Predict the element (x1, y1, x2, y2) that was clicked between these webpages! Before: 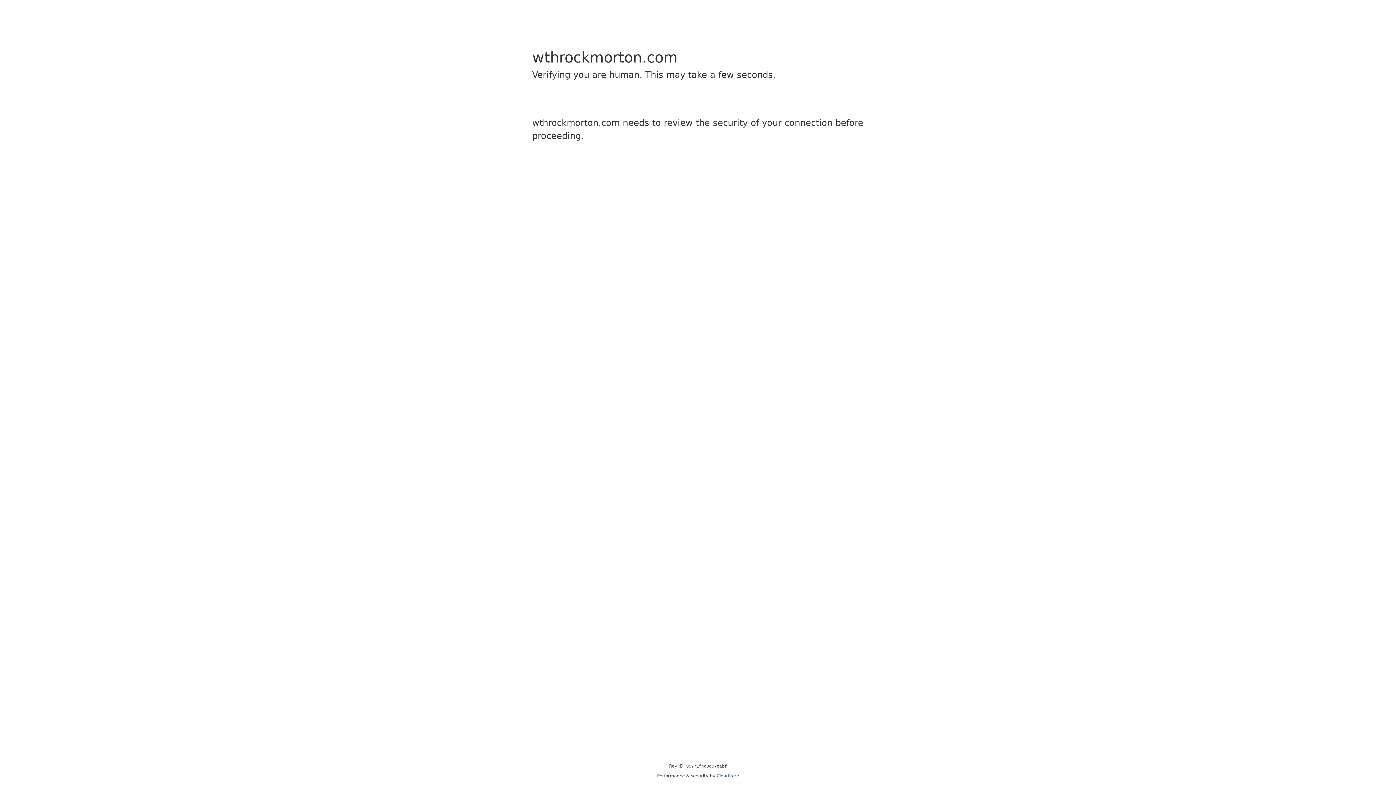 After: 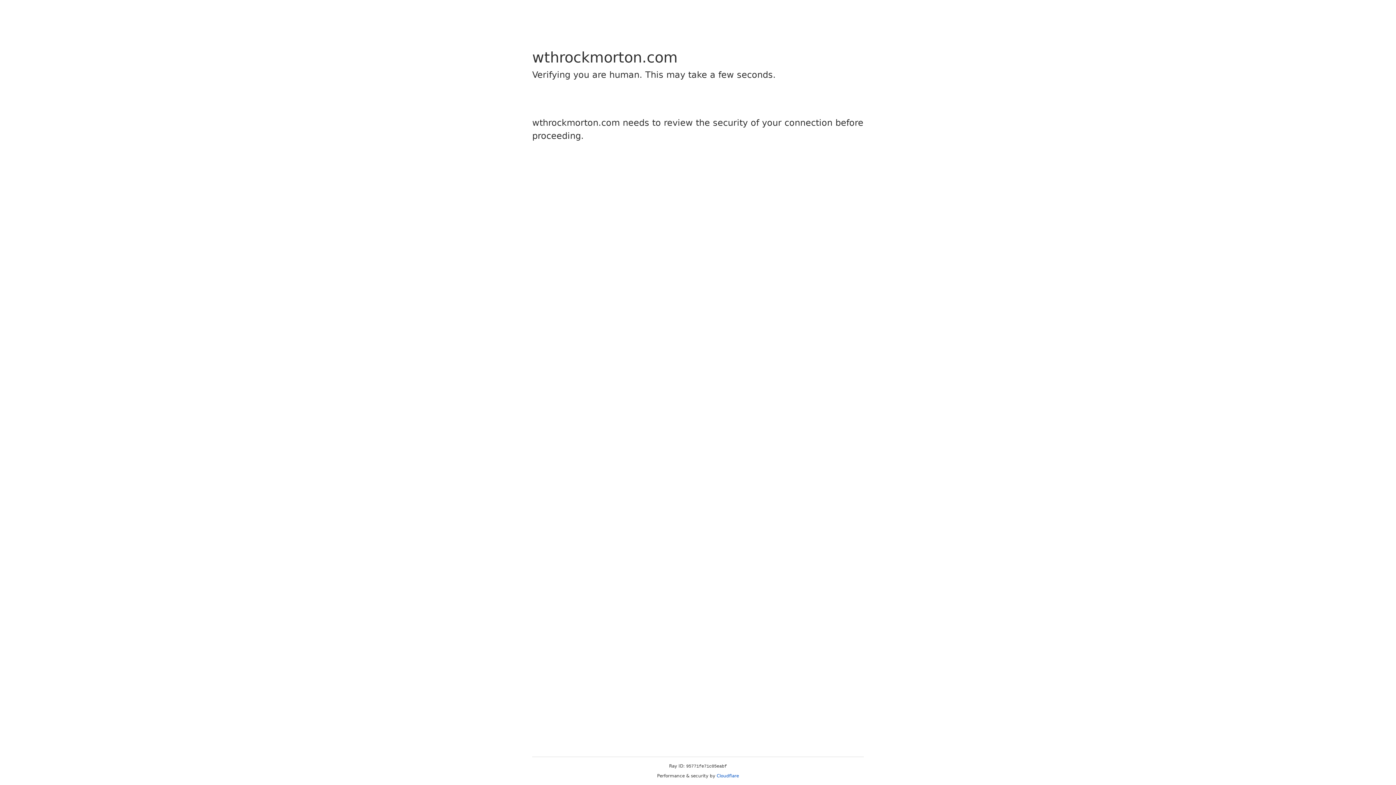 Action: label: Cloudflare bbox: (716, 773, 739, 778)